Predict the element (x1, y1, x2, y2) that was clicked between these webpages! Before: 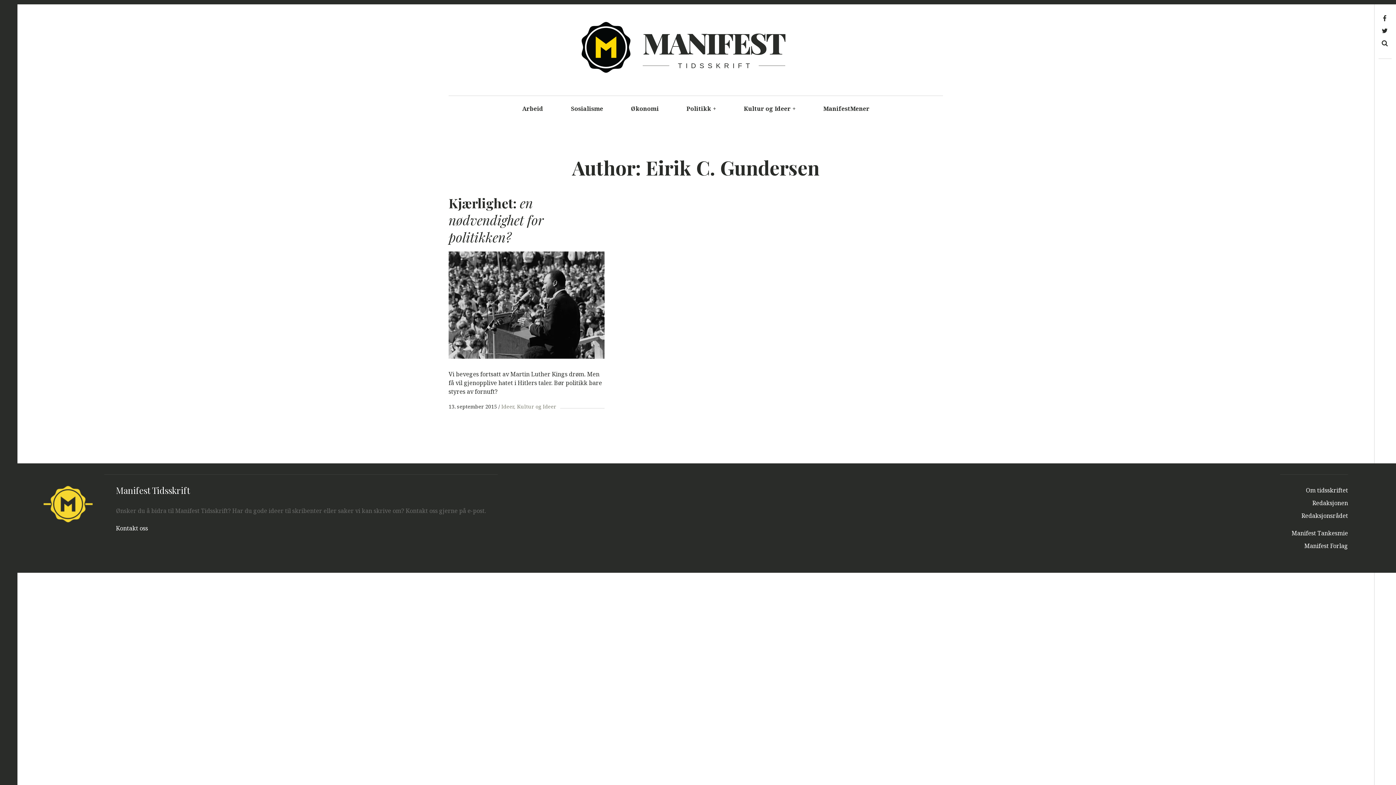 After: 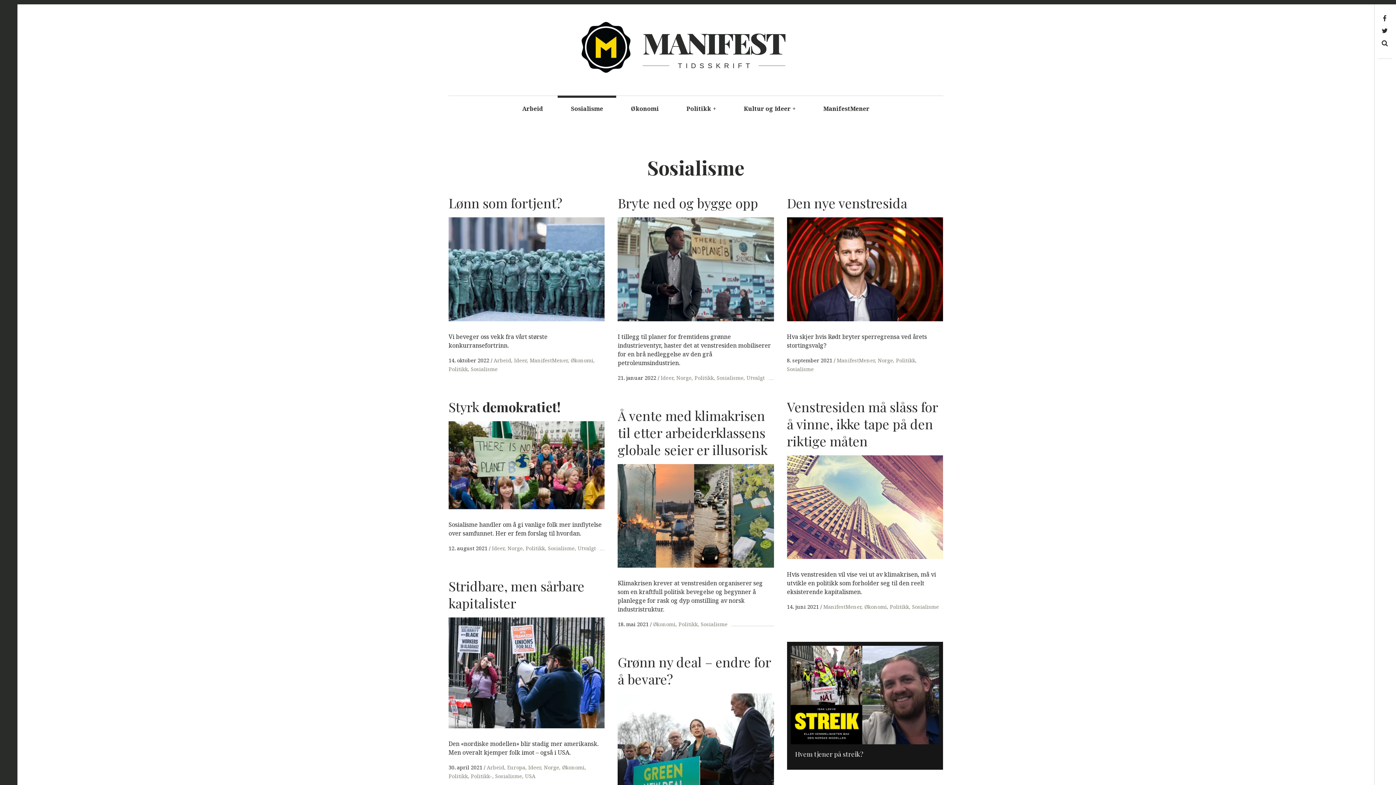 Action: label: Sosialisme bbox: (557, 95, 616, 122)